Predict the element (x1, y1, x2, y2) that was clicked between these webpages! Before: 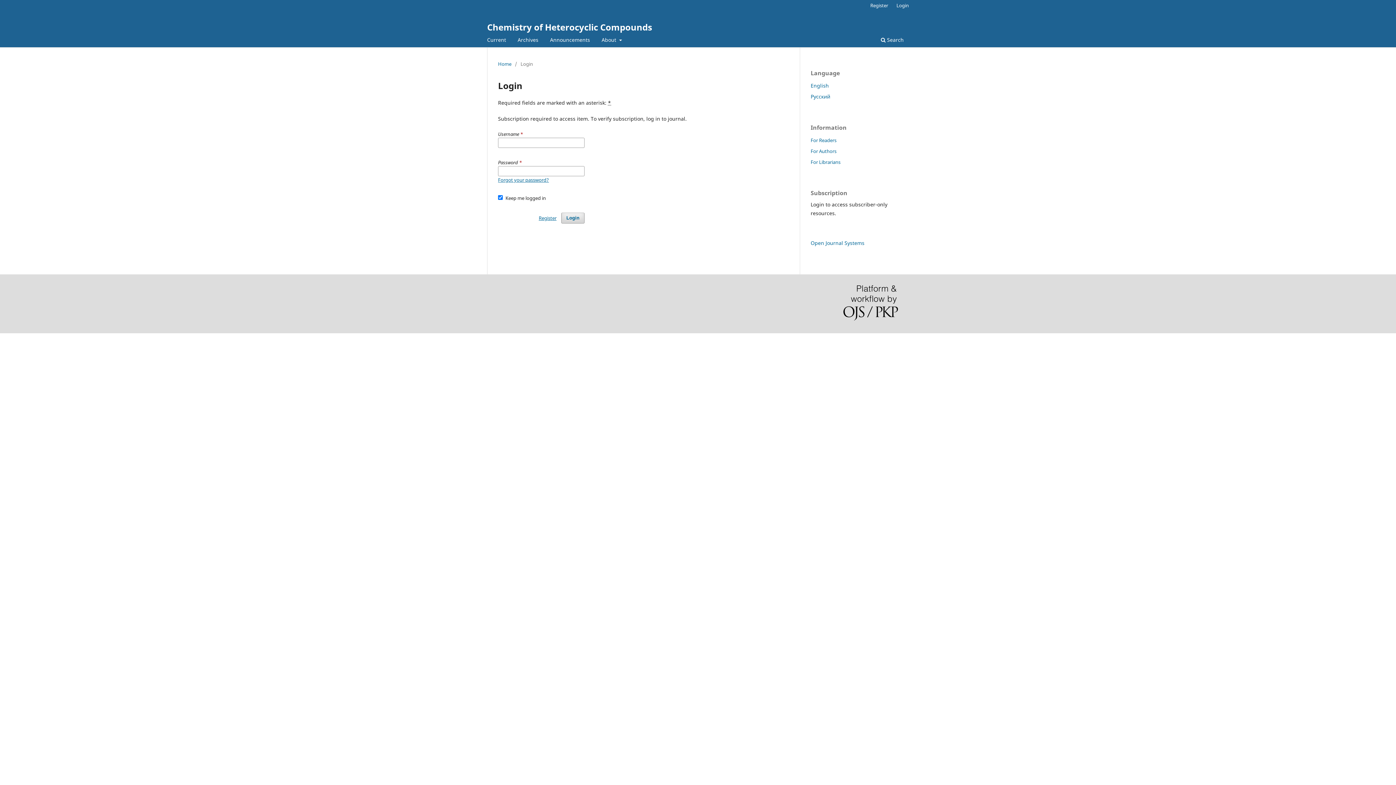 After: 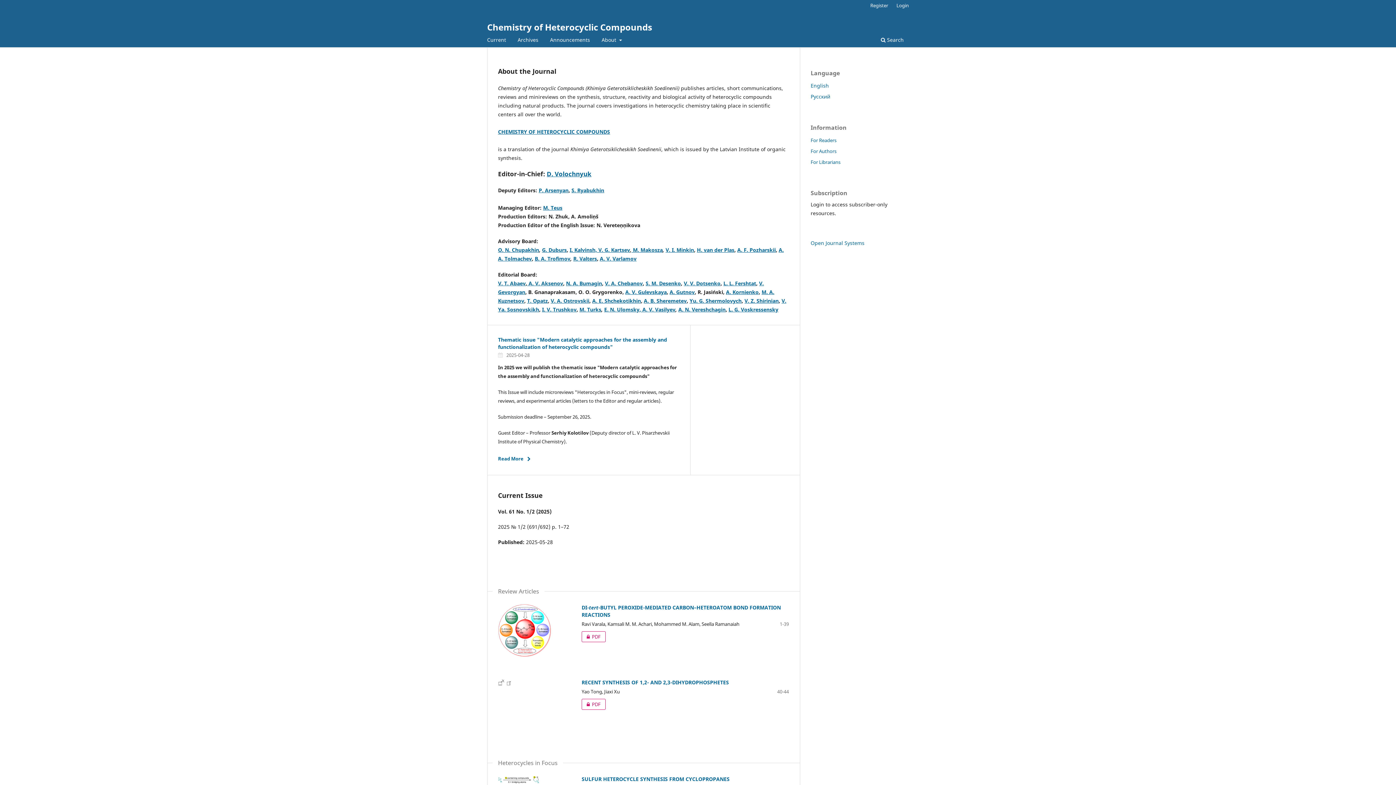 Action: bbox: (487, 17, 652, 36) label: Chemistry of Heterocyclic Compounds